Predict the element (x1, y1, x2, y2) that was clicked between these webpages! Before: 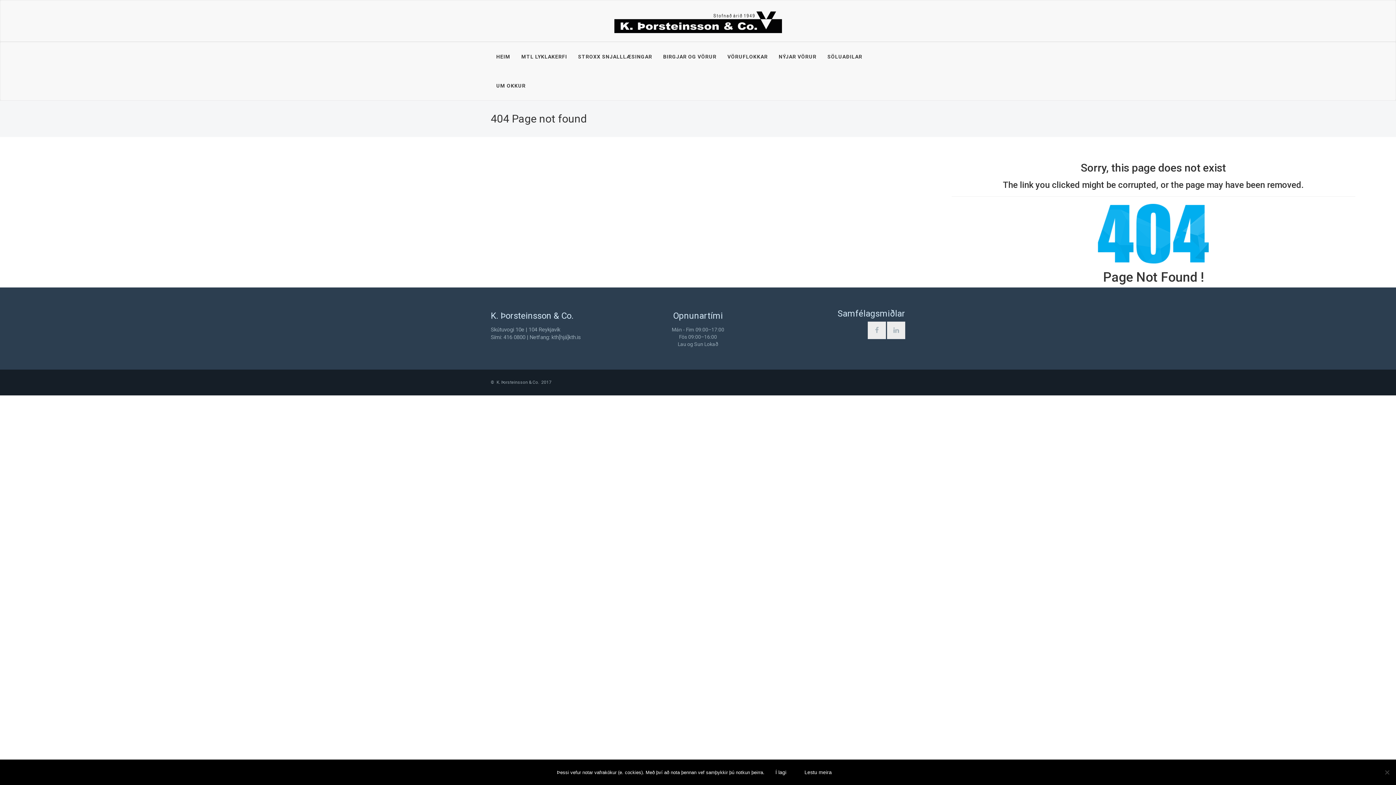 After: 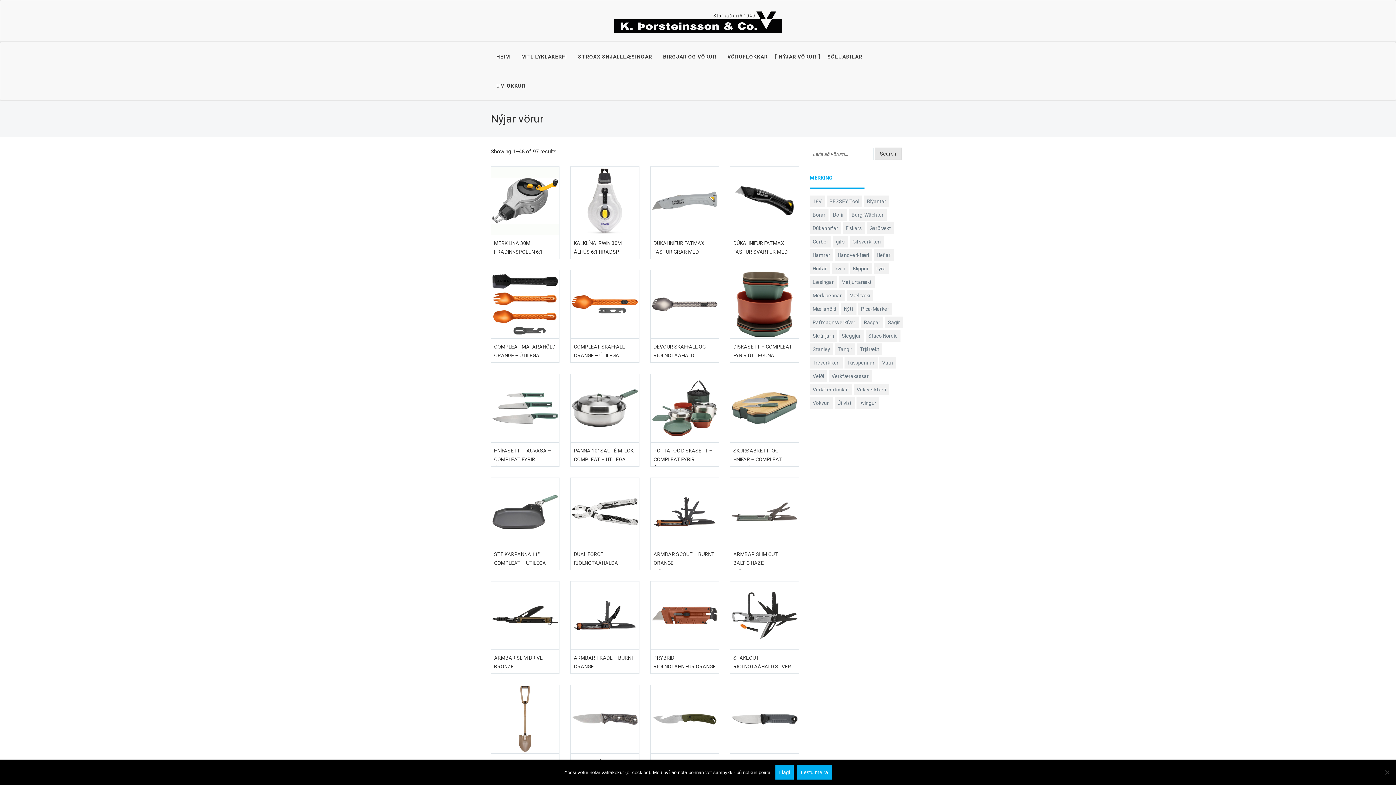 Action: bbox: (773, 42, 822, 71) label: NÝJAR VÖRUR